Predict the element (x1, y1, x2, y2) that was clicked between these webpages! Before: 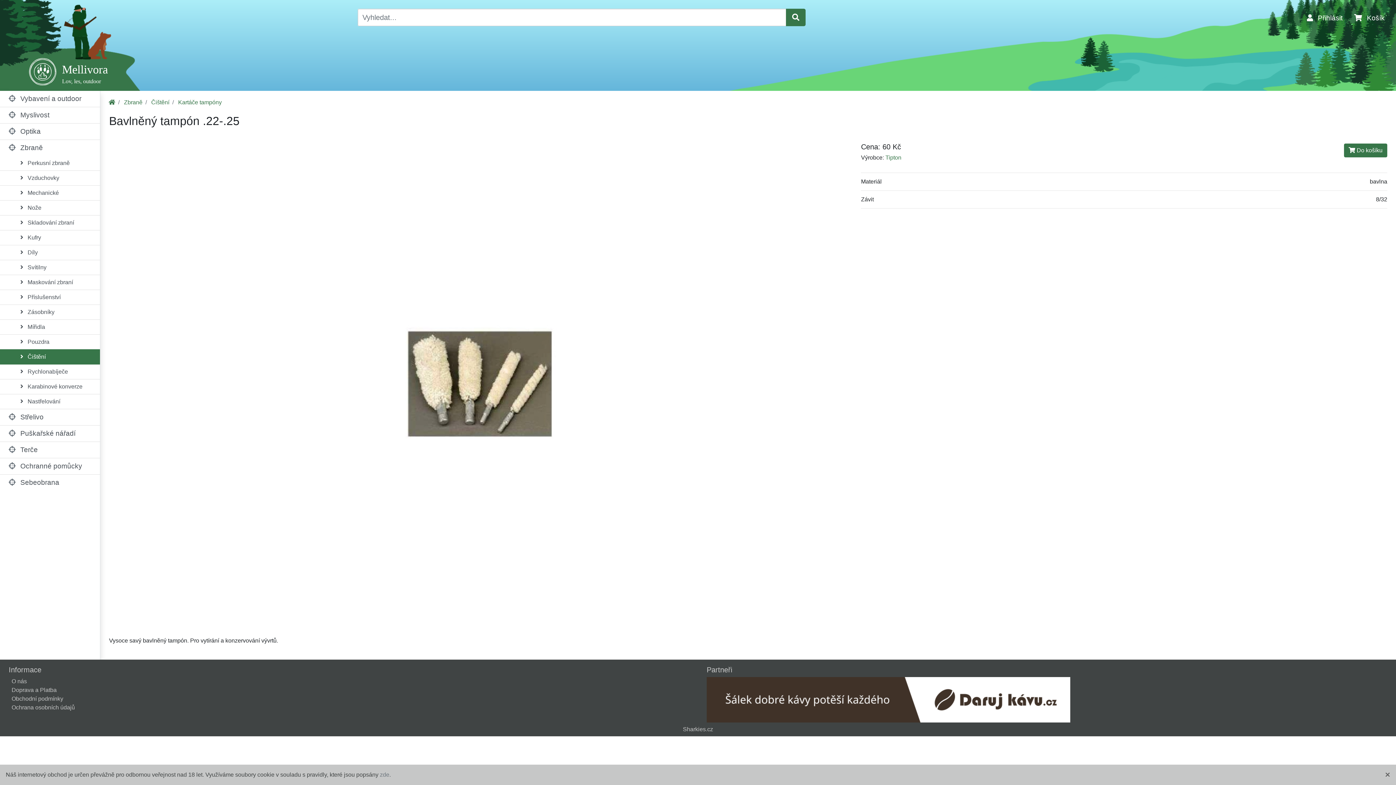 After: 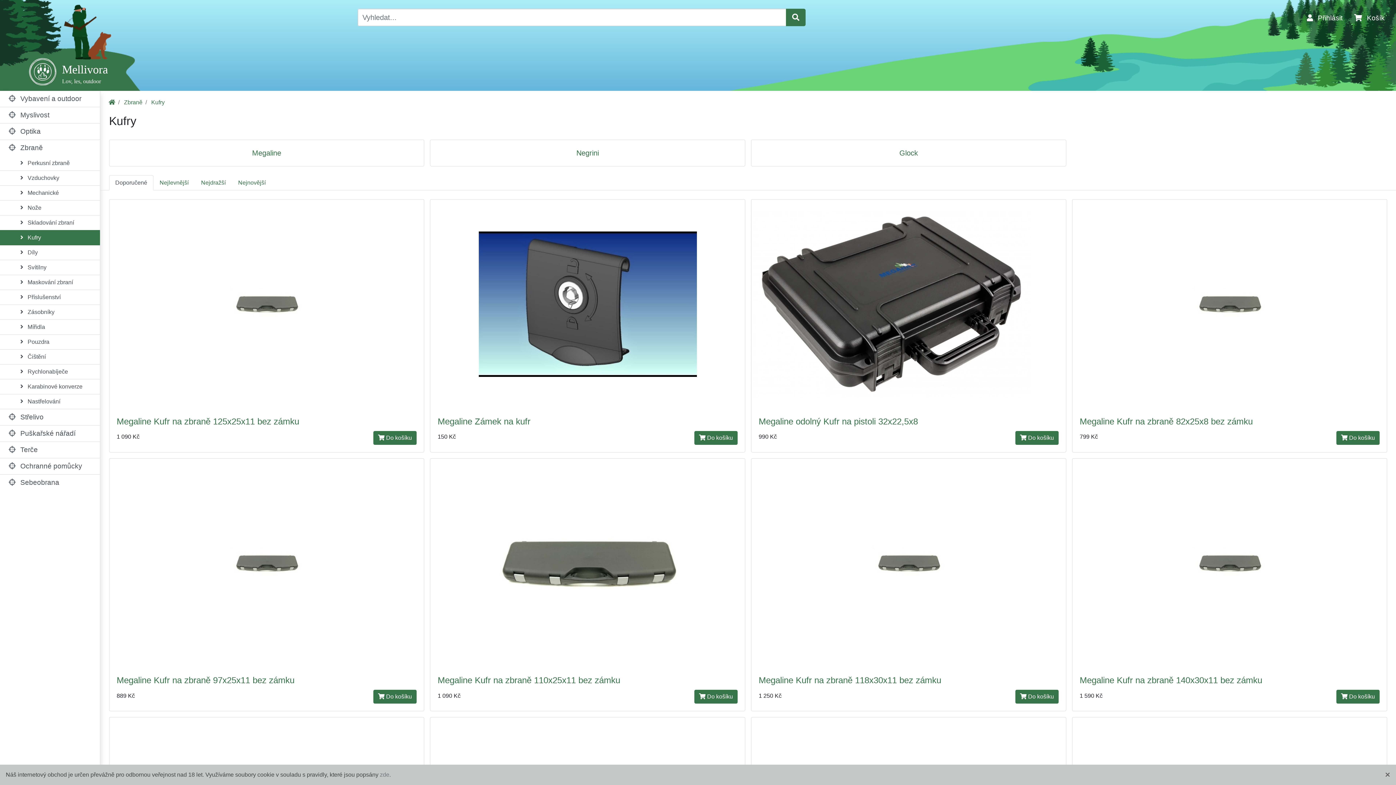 Action: bbox: (0, 230, 100, 245) label:  Kufry